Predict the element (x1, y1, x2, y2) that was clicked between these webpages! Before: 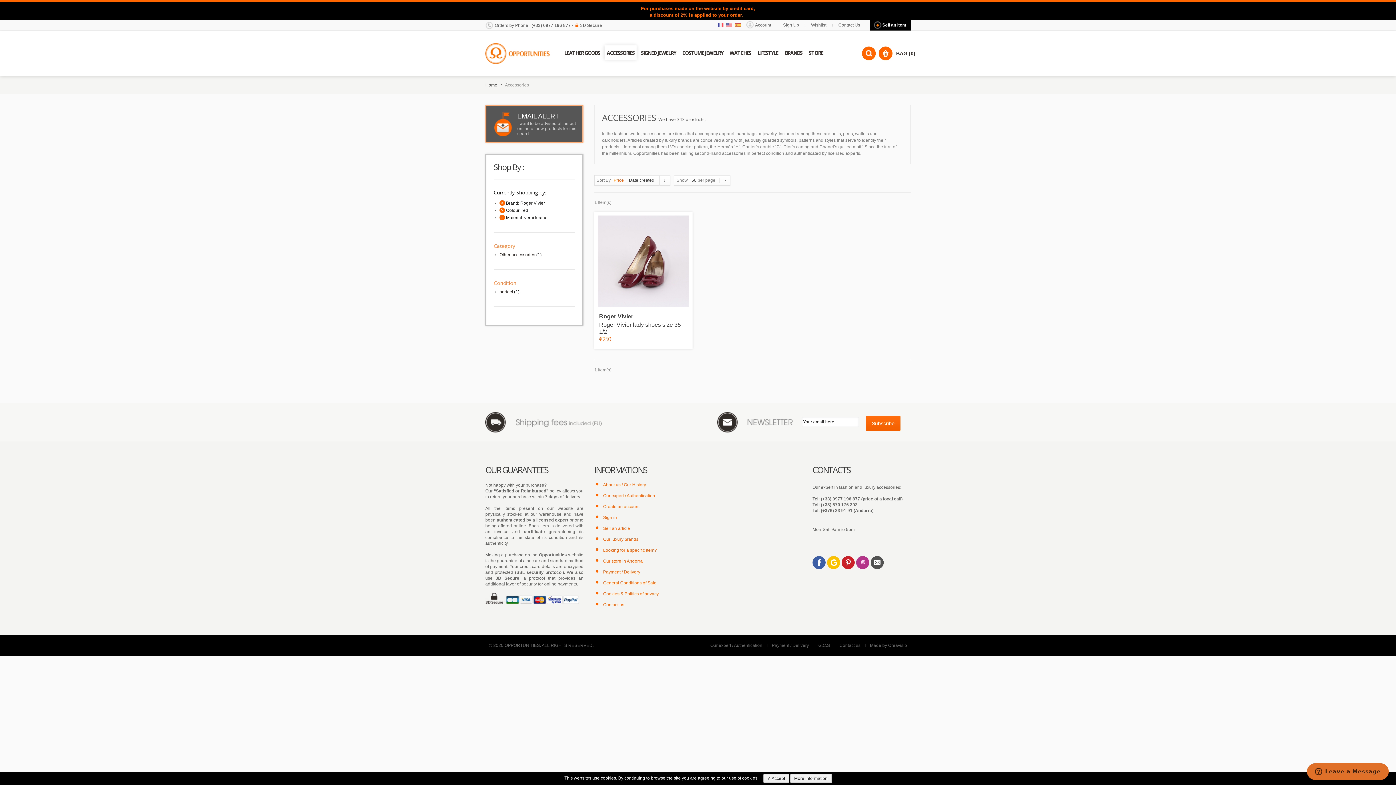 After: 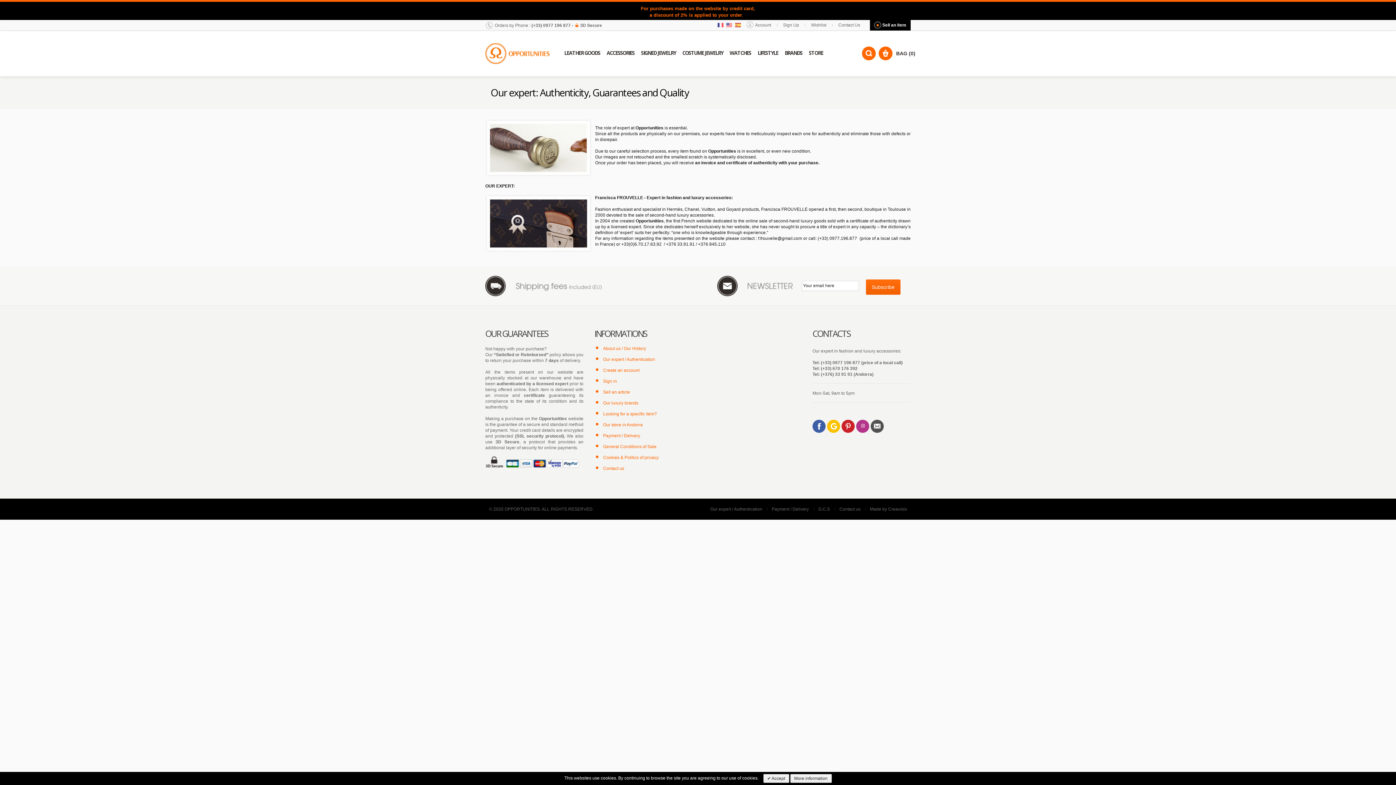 Action: bbox: (710, 643, 762, 648) label: Our expert / Authentication